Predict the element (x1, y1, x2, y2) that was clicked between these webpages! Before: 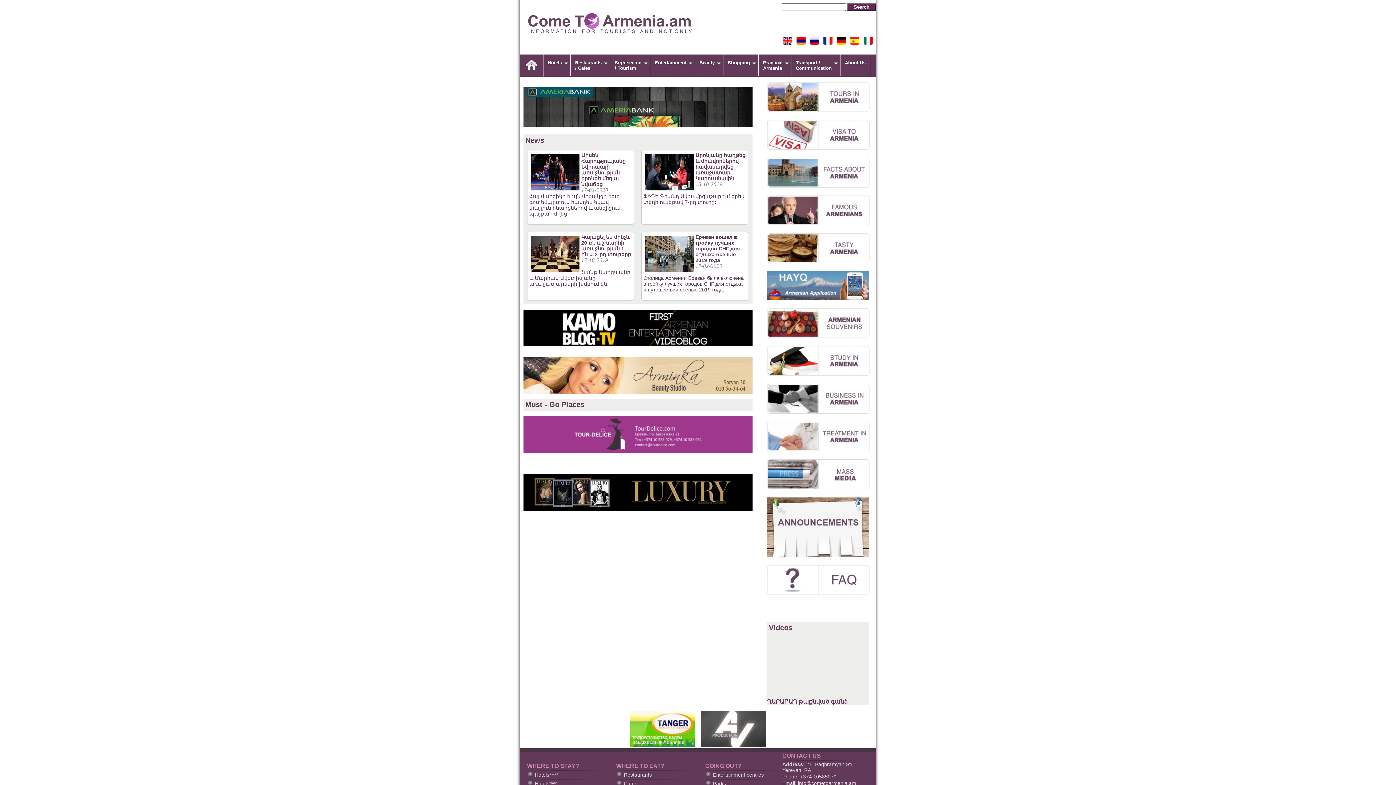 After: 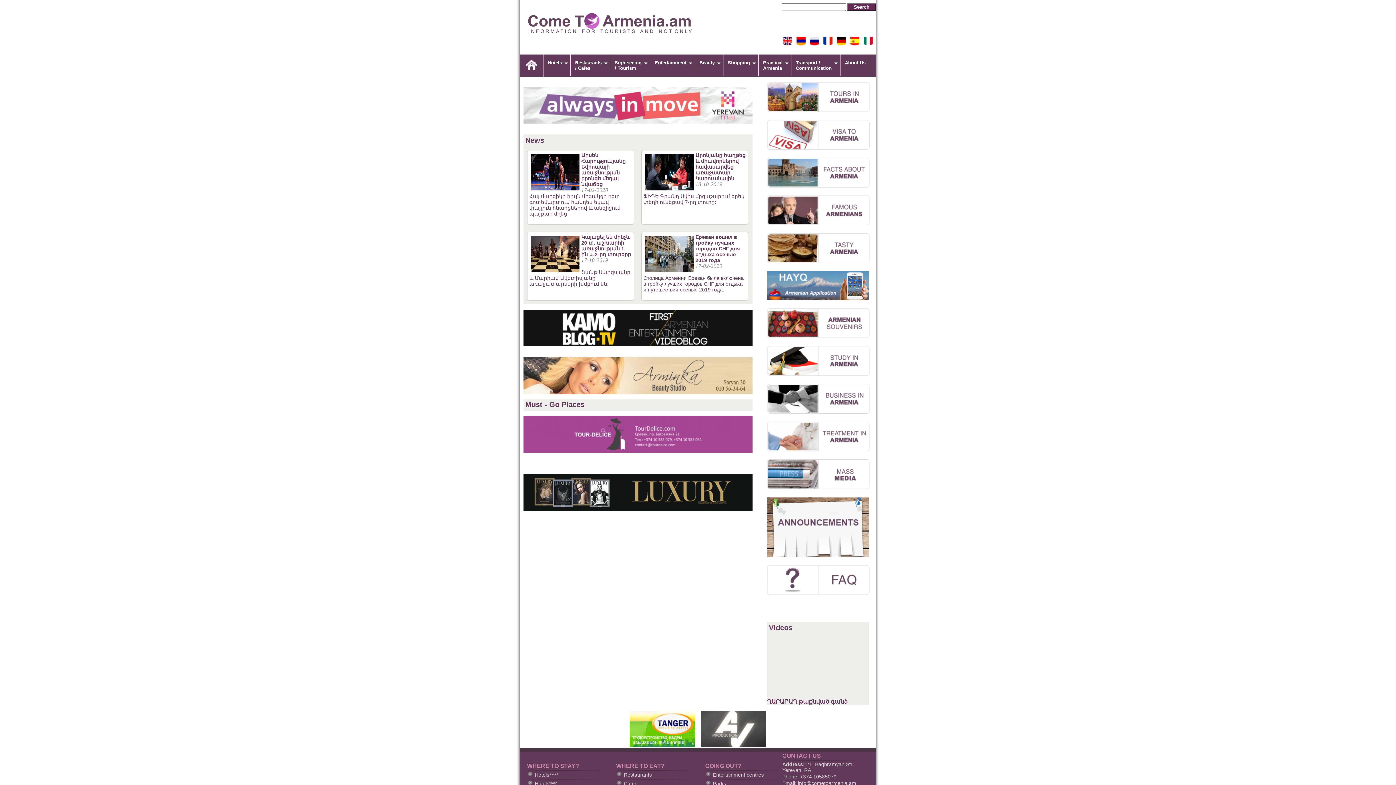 Action: bbox: (783, 41, 792, 46)